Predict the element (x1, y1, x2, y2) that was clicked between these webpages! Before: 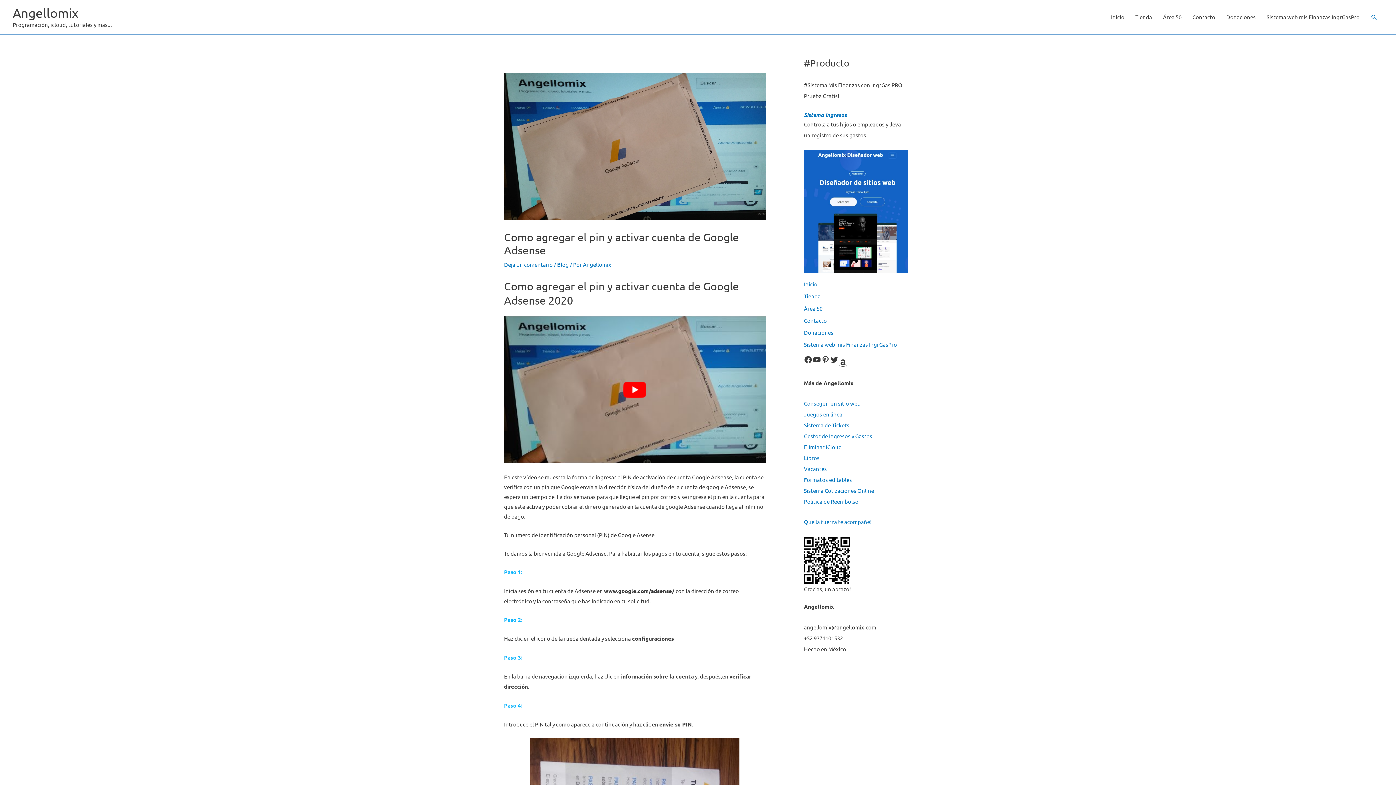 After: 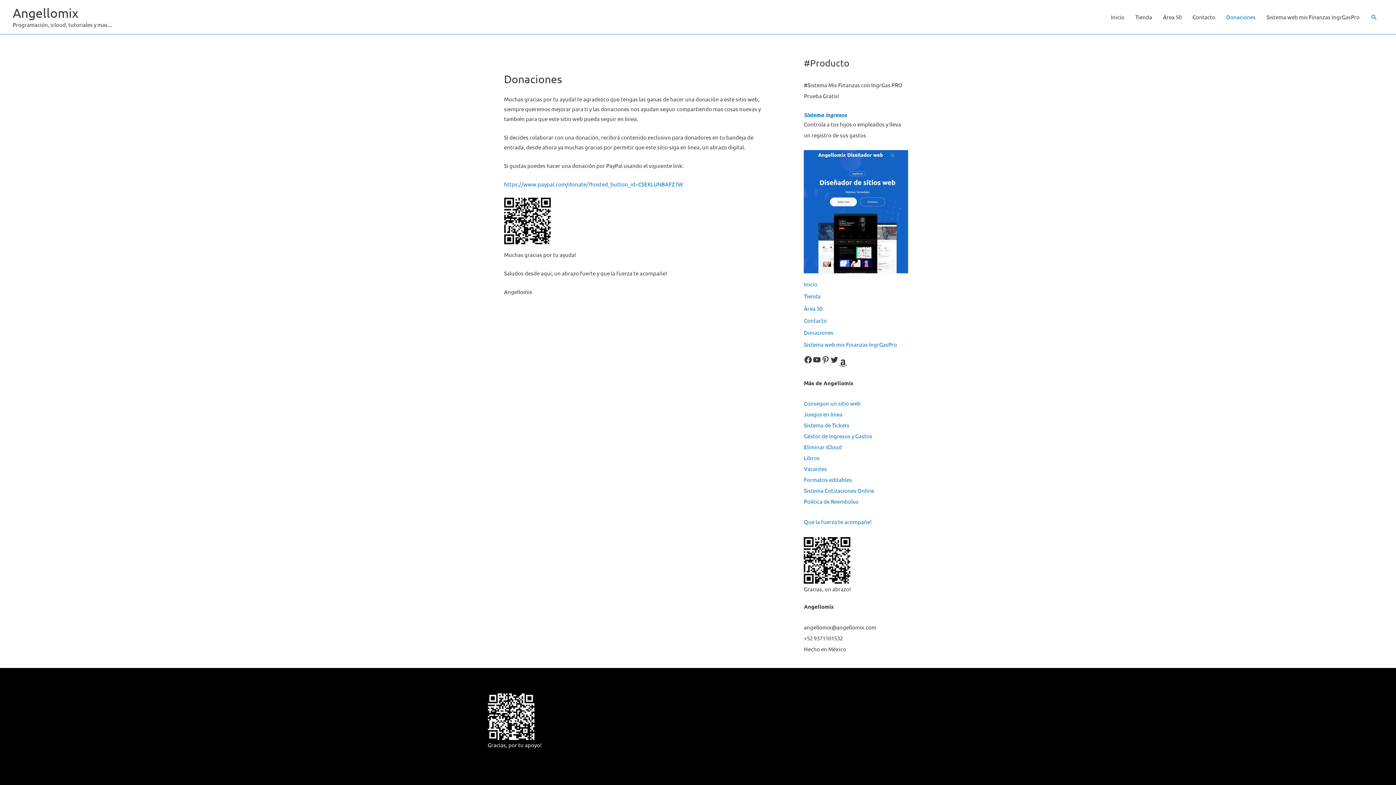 Action: bbox: (804, 329, 833, 336) label: Donaciones